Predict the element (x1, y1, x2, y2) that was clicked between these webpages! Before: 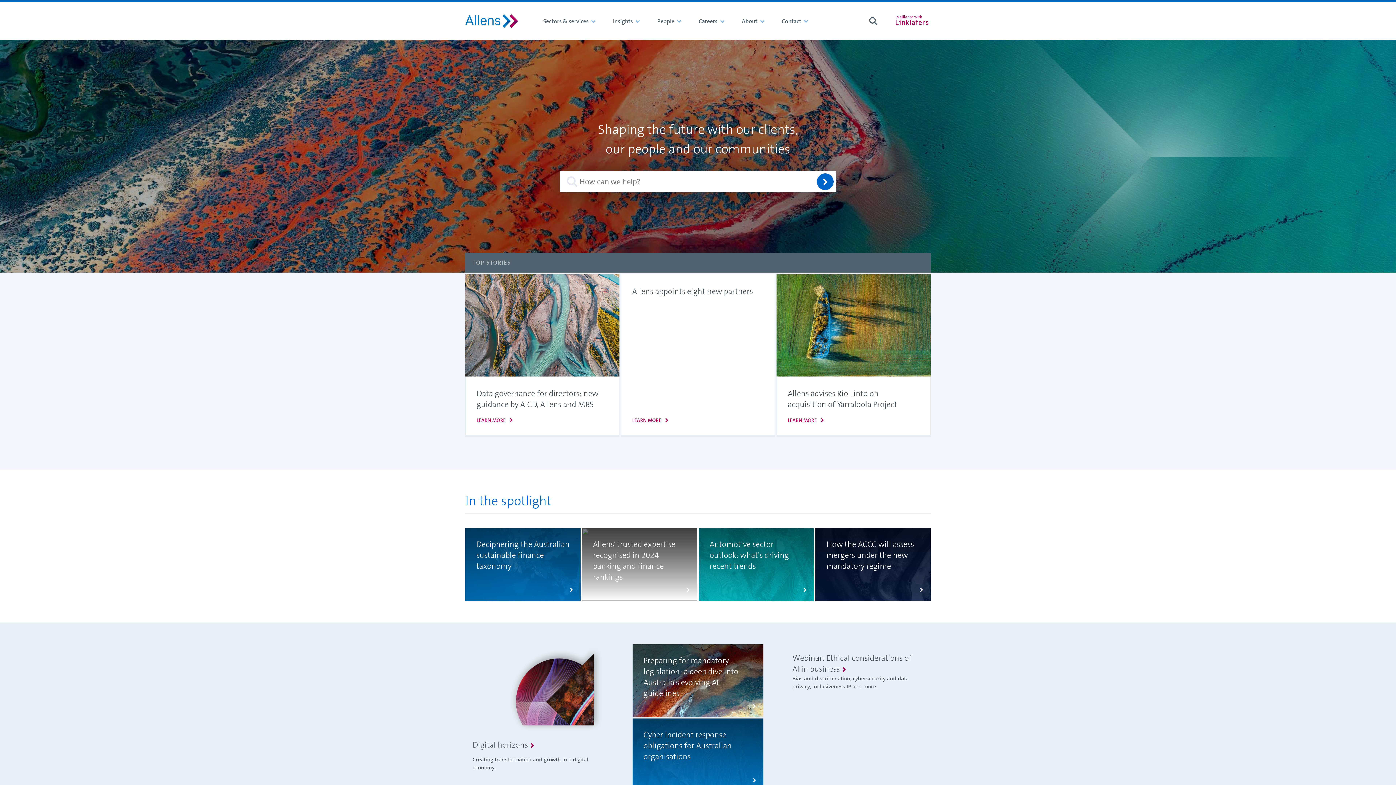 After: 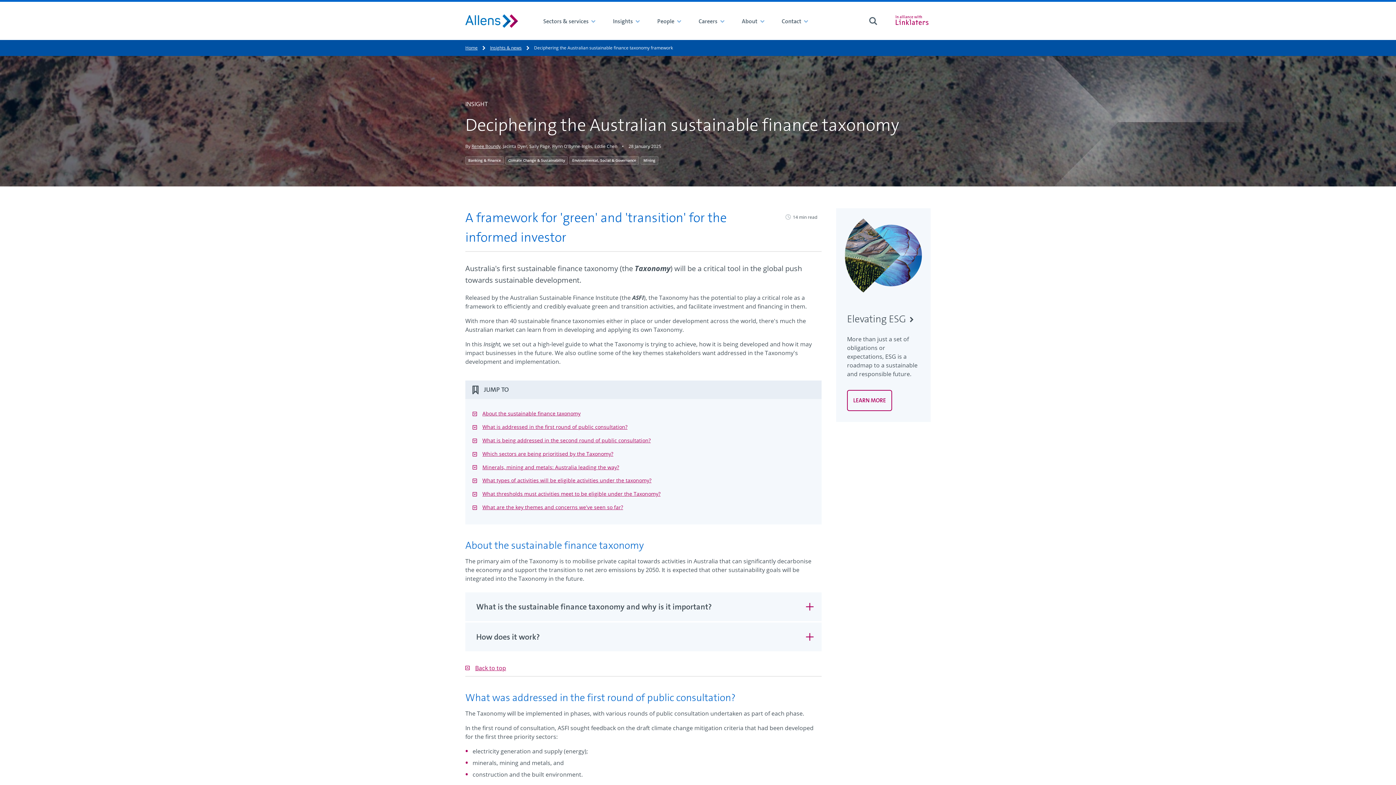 Action: bbox: (465, 528, 580, 601) label: Deciphering the Australian sustainable finance taxonomy
LEARN MORE